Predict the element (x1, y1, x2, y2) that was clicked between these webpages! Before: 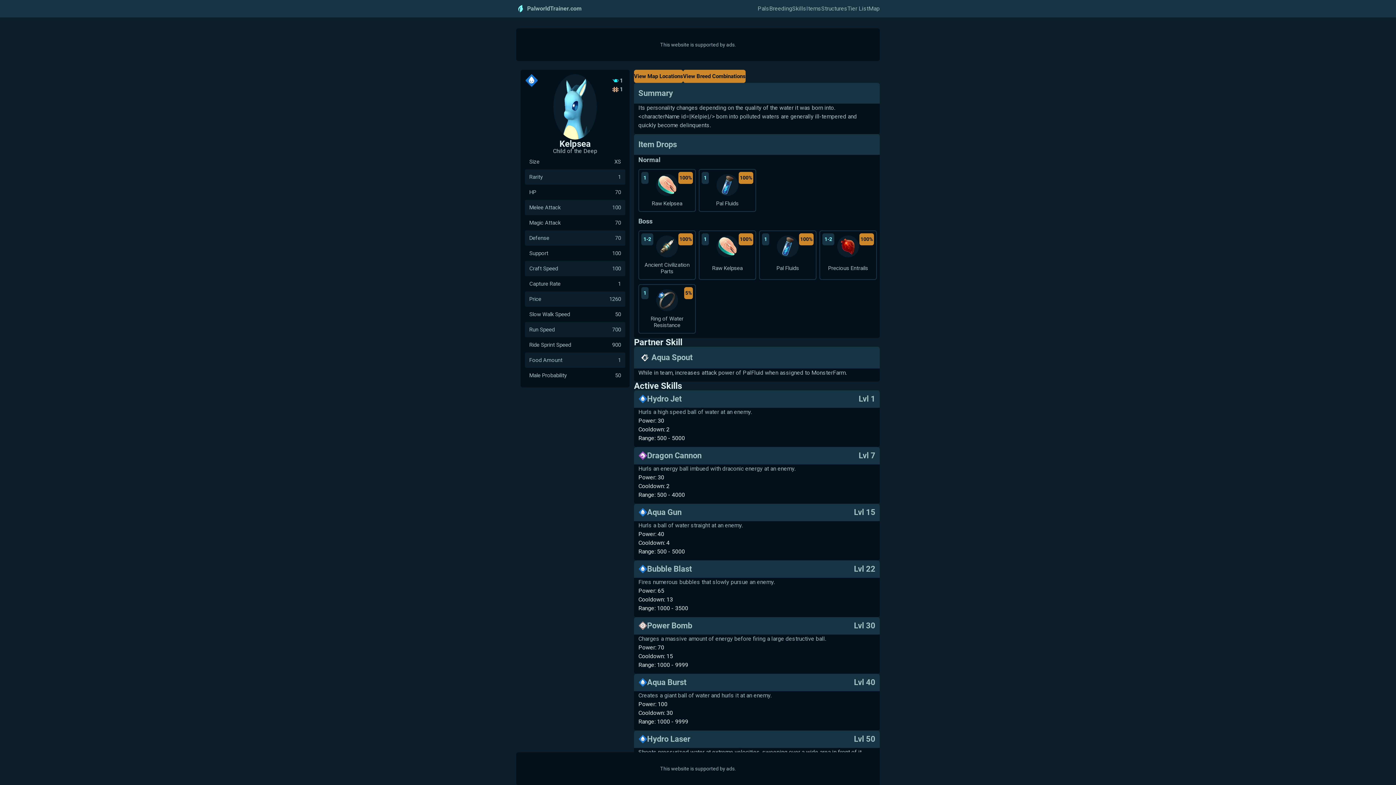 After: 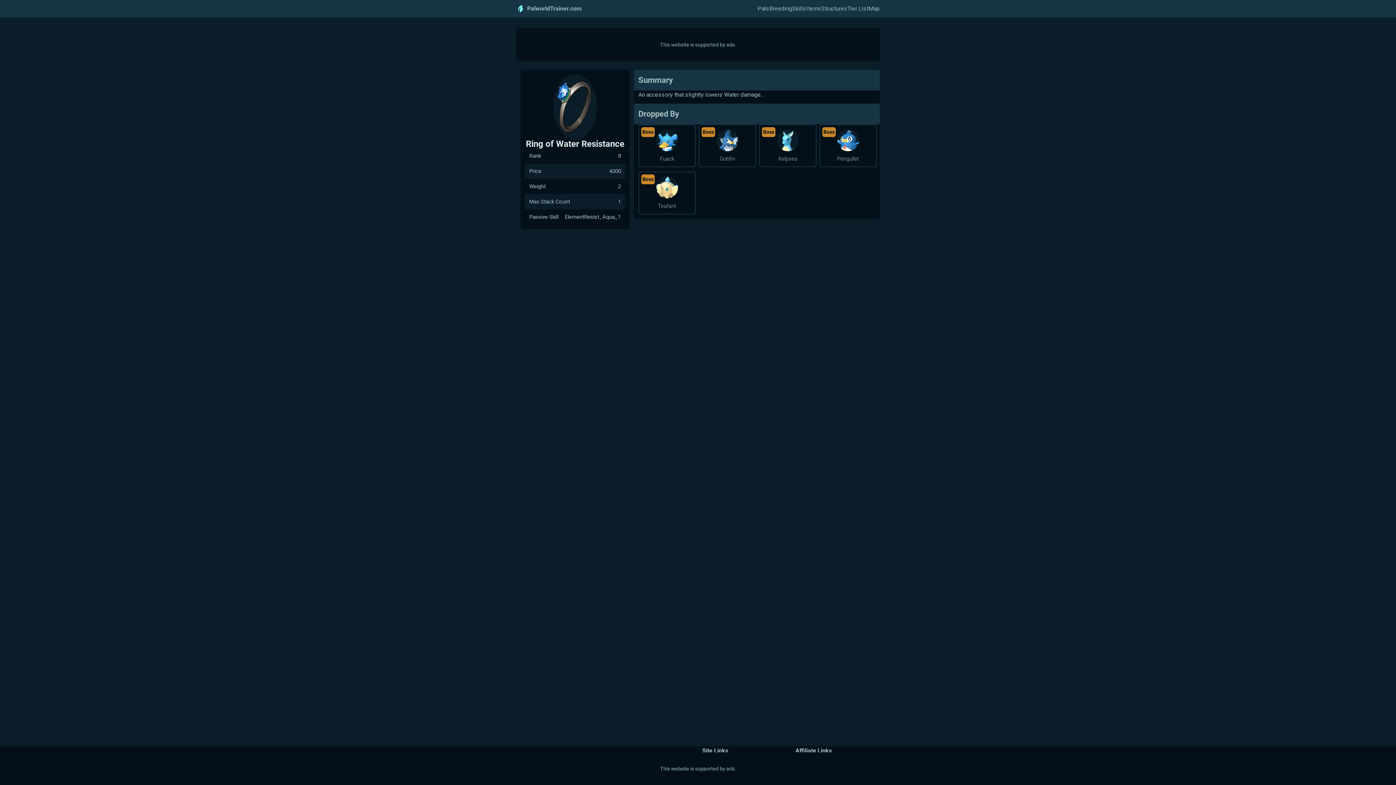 Action: bbox: (638, 284, 696, 333) label: 1

5%

Ring of Water Resistance